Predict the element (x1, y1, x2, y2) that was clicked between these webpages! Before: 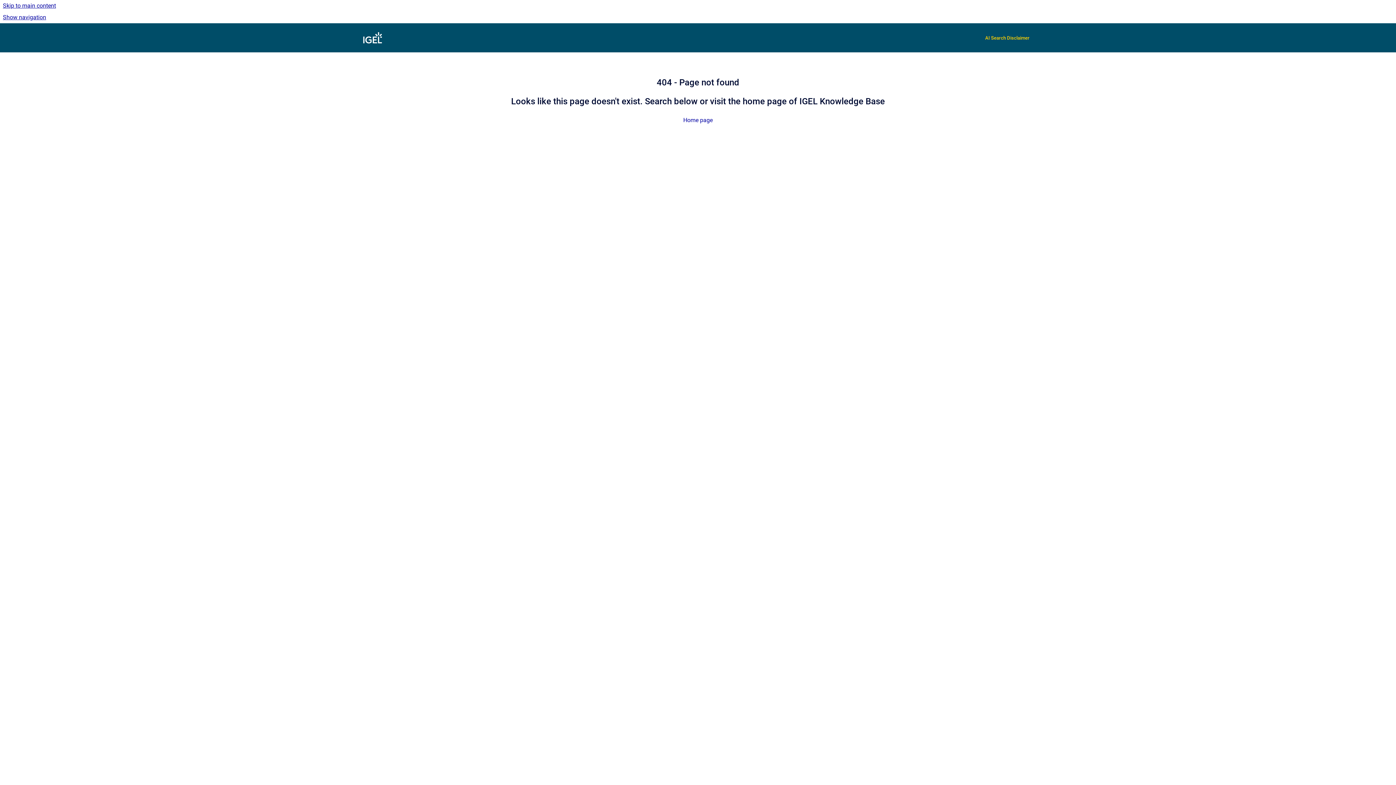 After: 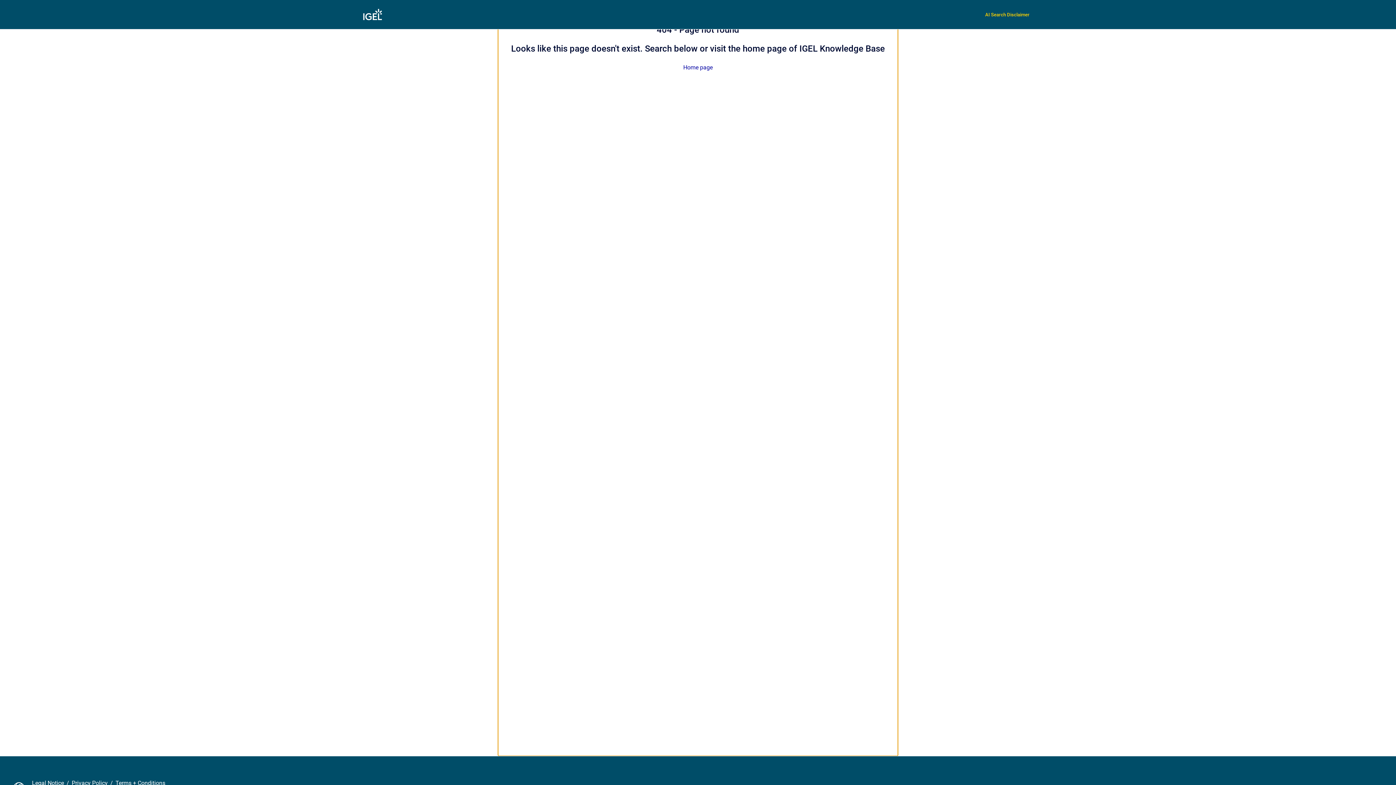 Action: label: Skip to main content bbox: (0, 0, 1396, 11)